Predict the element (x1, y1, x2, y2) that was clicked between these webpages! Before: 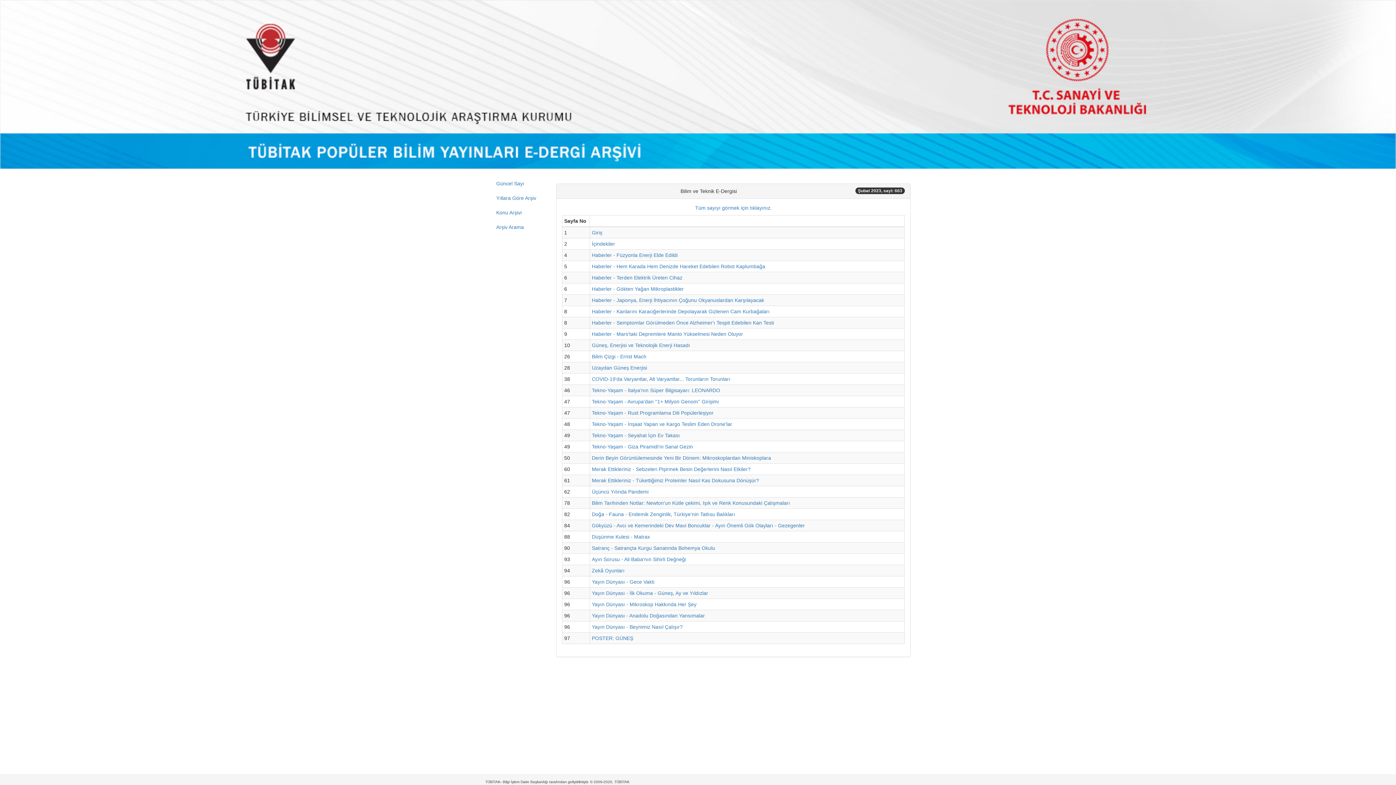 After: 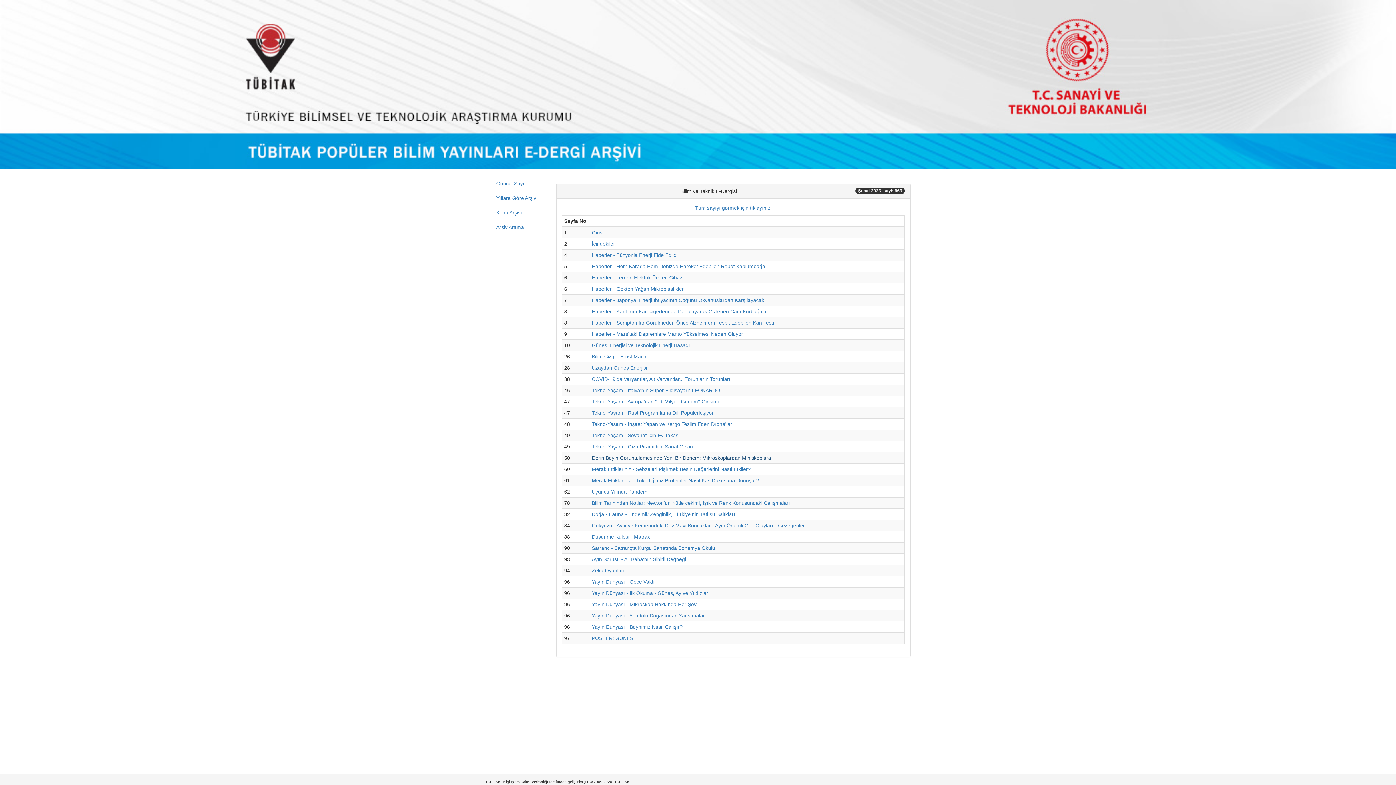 Action: bbox: (592, 455, 771, 460) label: Derin Beyin Görüntülemesinde Yeni Bir Dönem: Mikroskoplardan Miniskoplara